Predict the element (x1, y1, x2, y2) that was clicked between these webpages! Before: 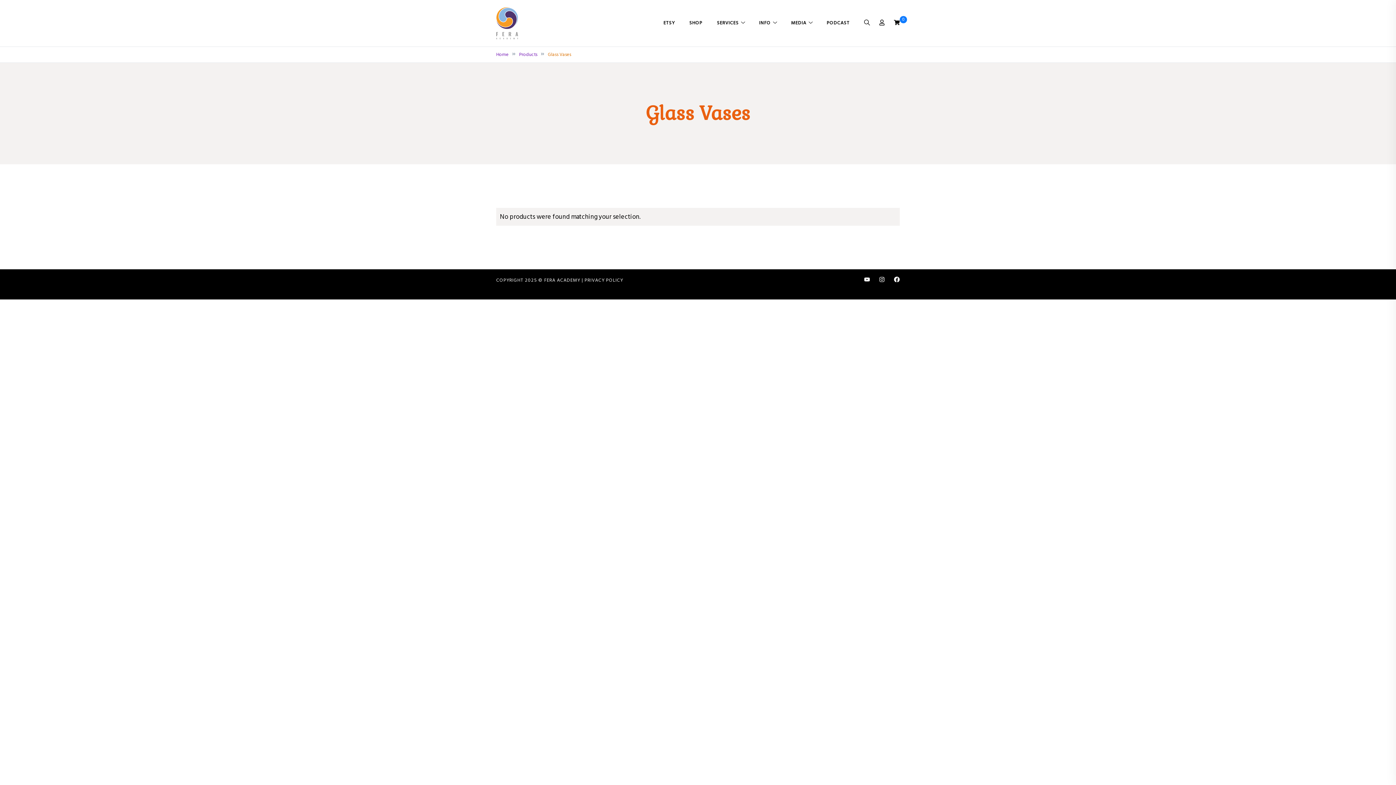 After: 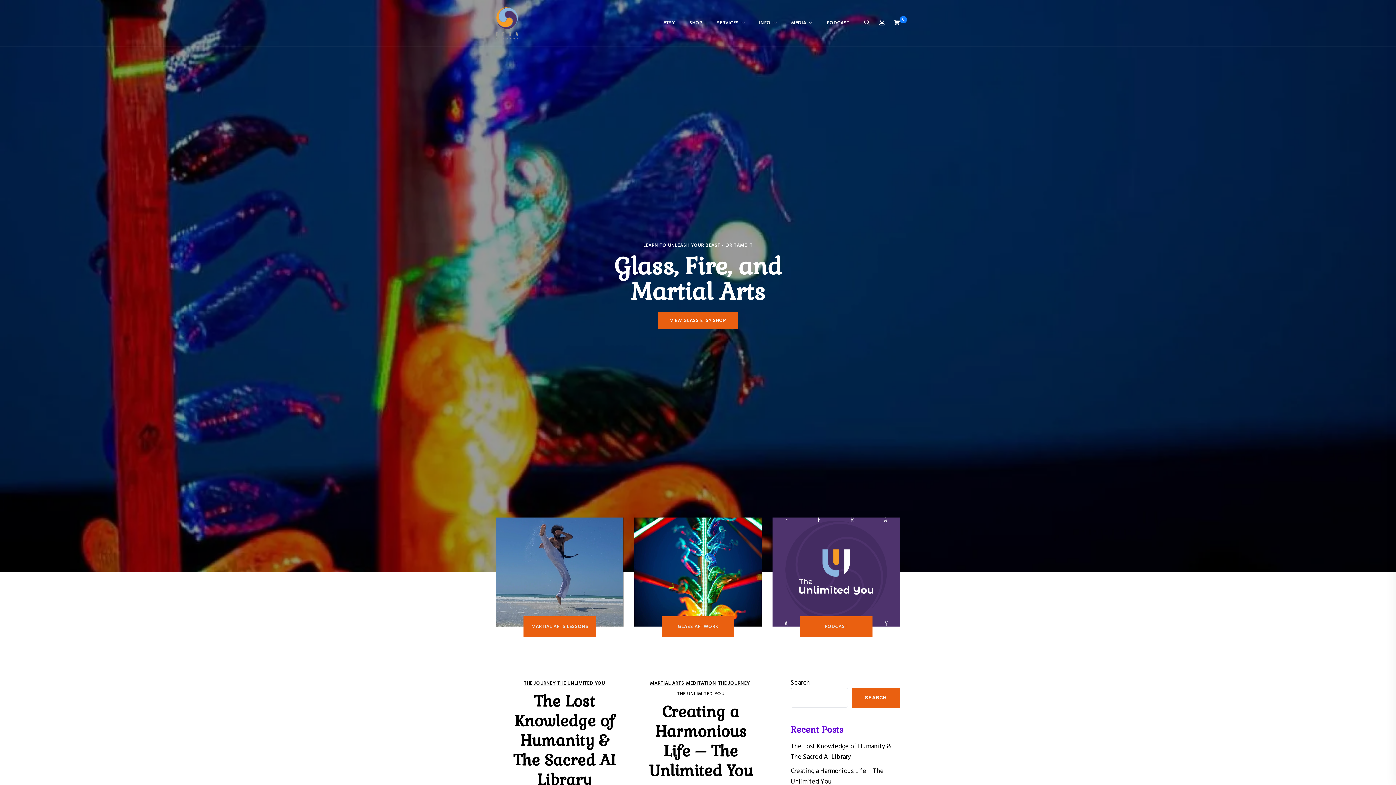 Action: bbox: (544, 277, 580, 283) label: FERA ACADEMY